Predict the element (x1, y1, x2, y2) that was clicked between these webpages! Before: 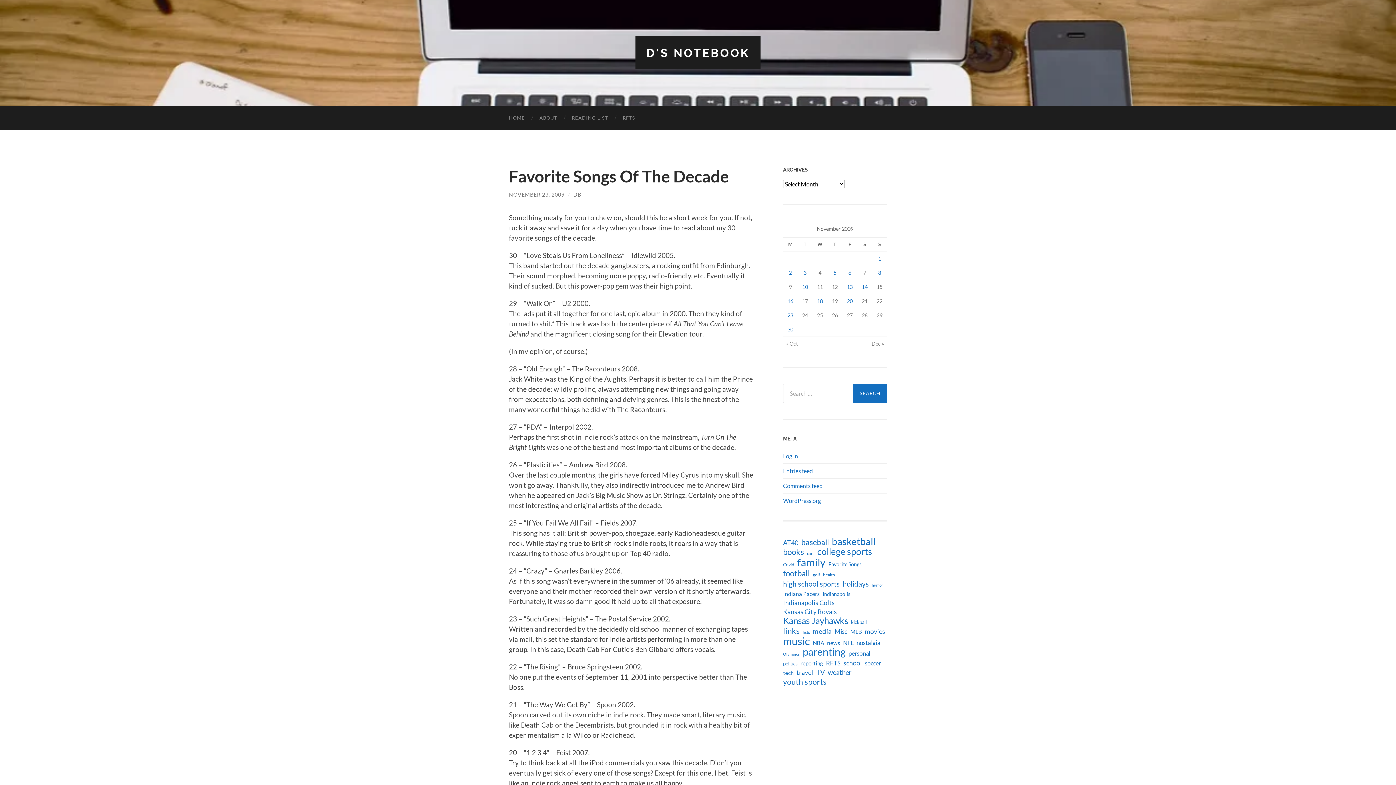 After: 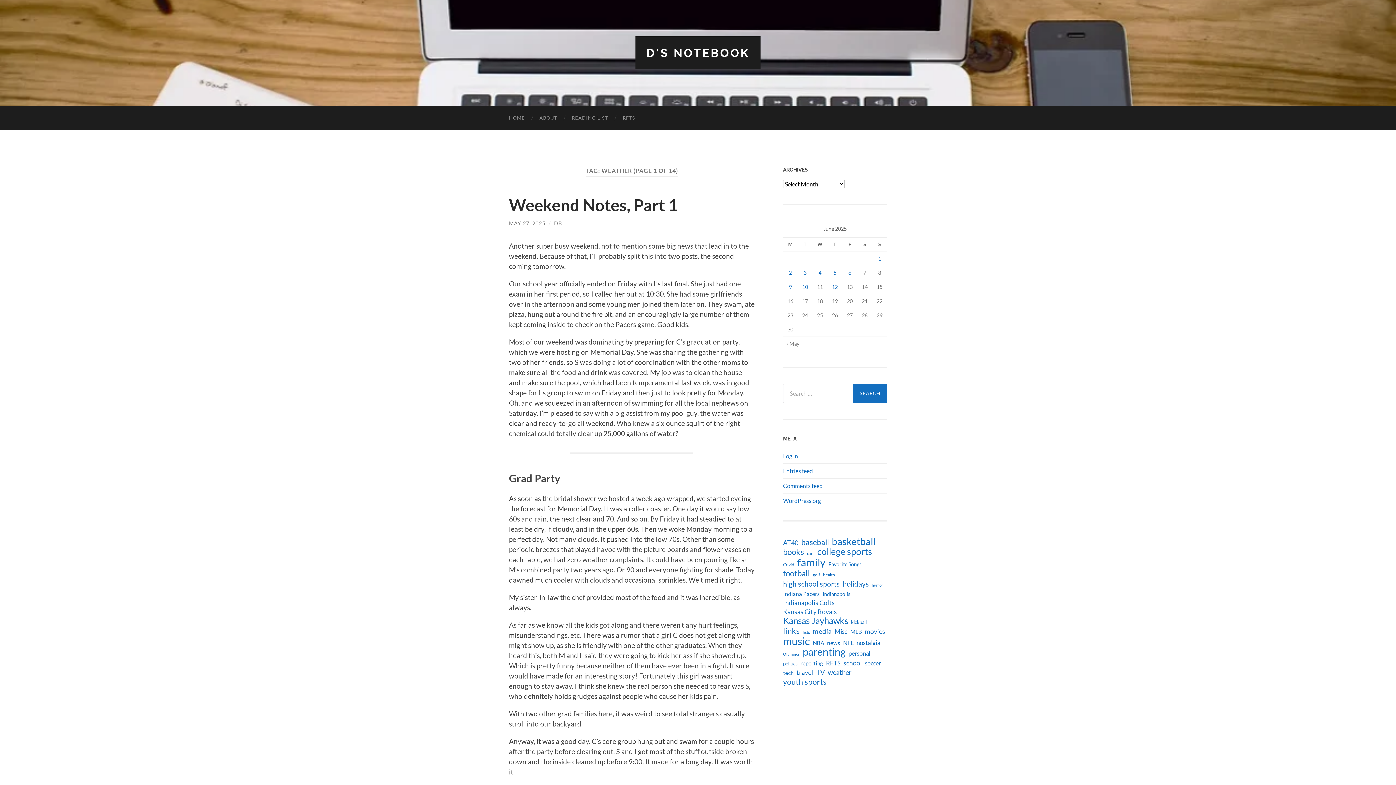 Action: label: weather (135 items) bbox: (828, 668, 851, 677)